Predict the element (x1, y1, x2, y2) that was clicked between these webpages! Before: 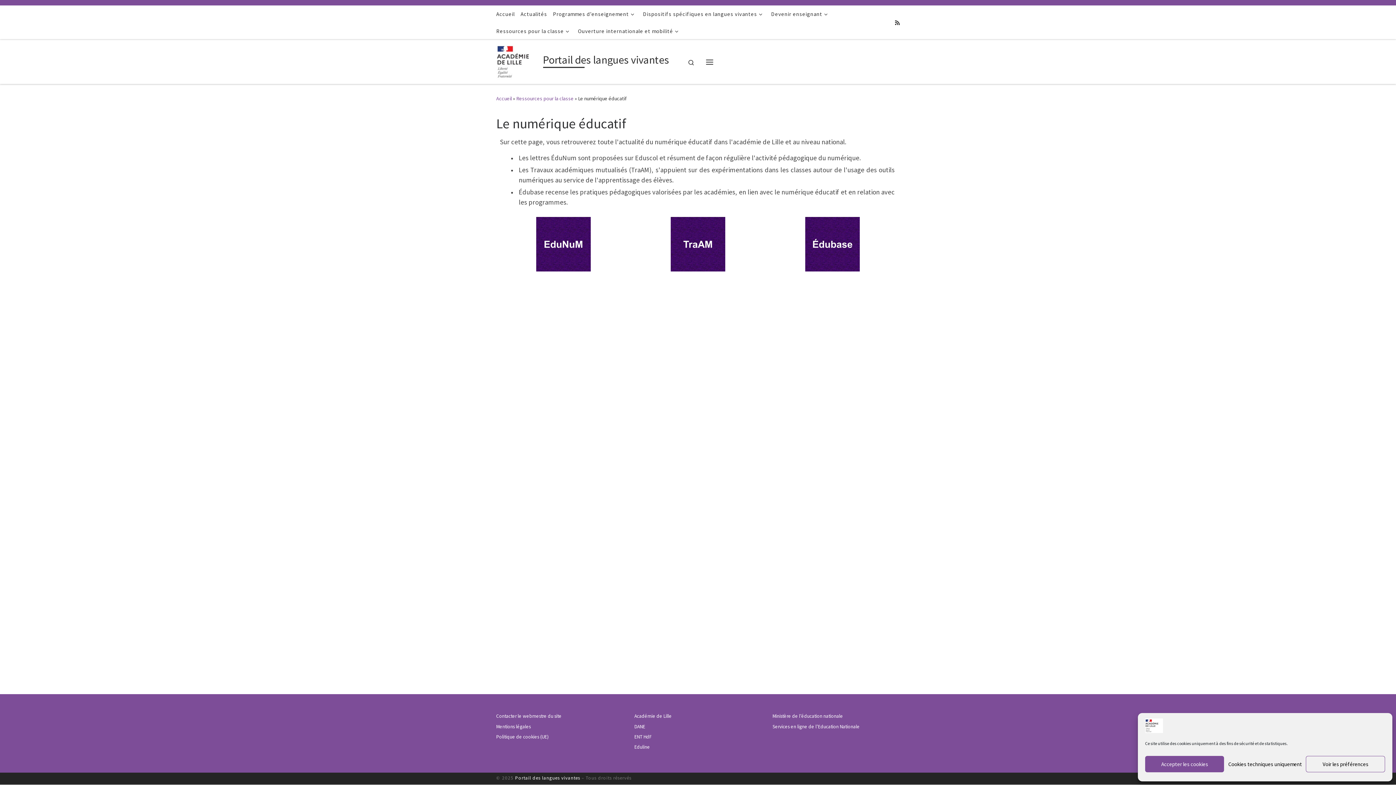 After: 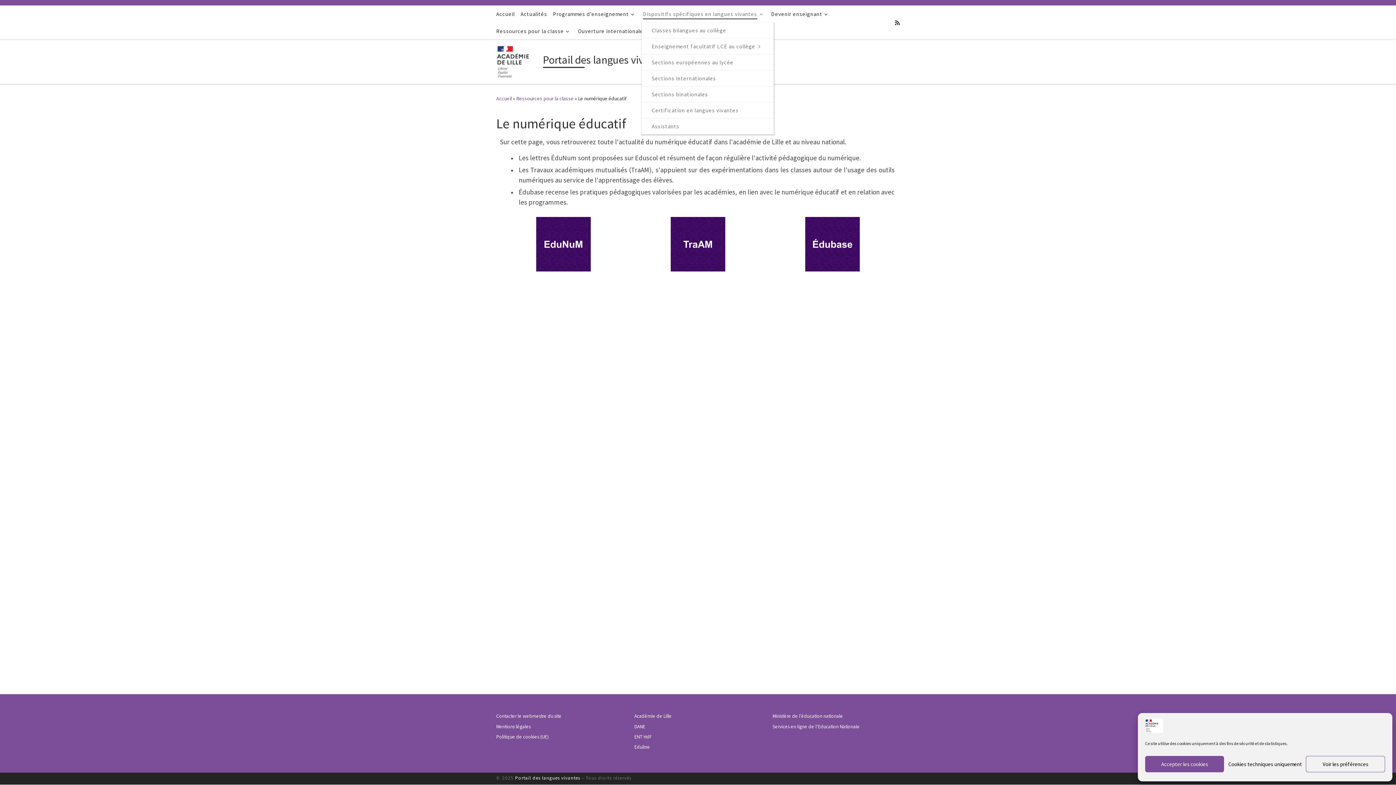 Action: label: Dispositifs spécifiques en langues vivantes bbox: (641, 5, 766, 22)